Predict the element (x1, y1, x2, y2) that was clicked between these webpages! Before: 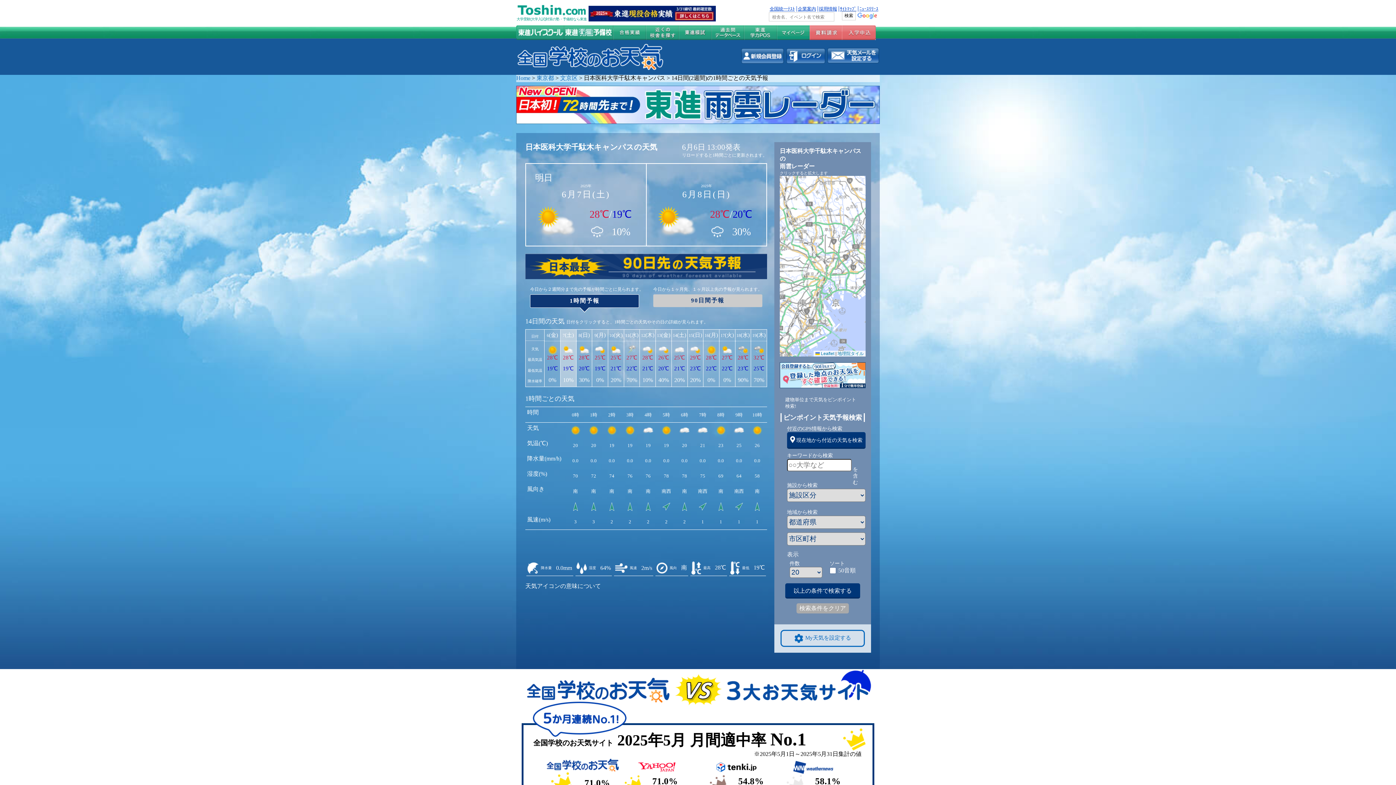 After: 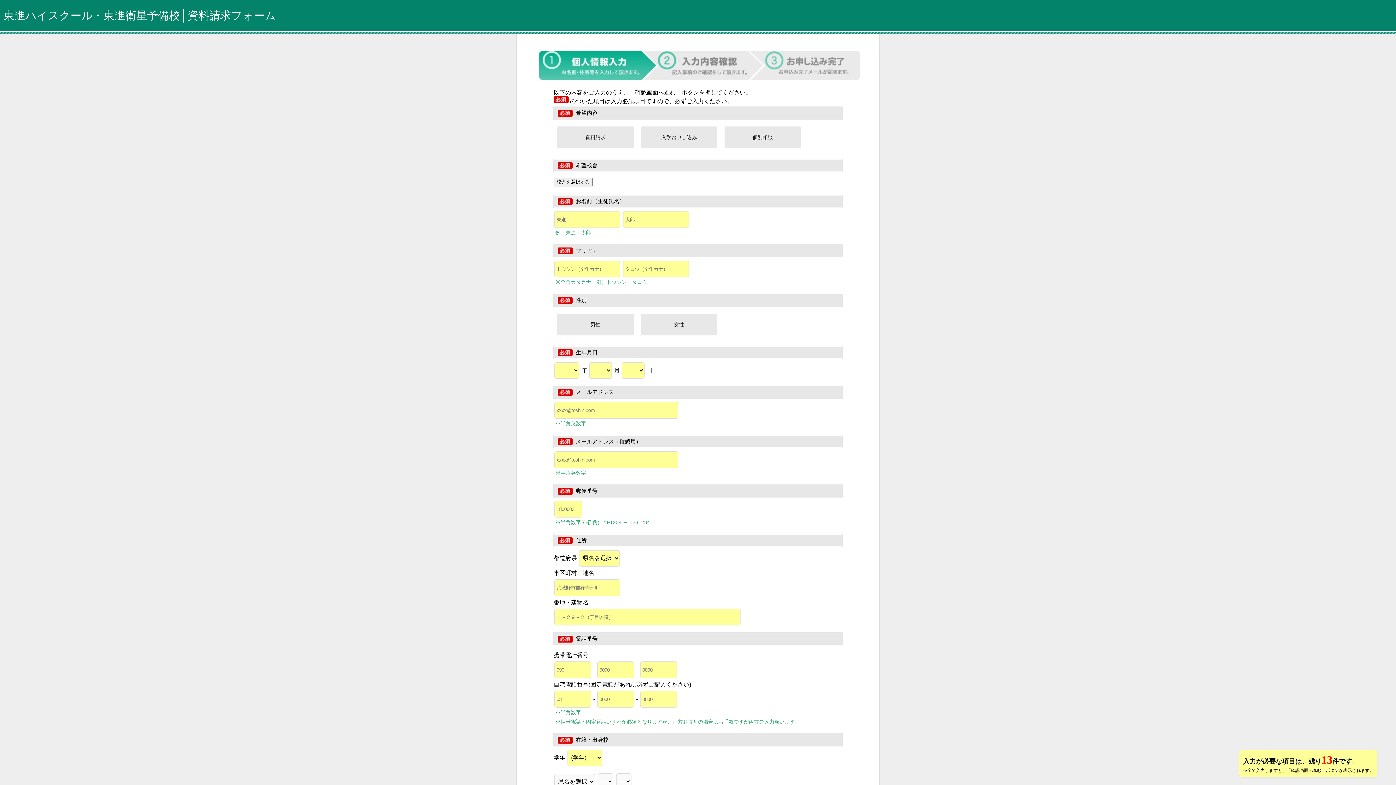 Action: bbox: (809, 34, 842, 41)